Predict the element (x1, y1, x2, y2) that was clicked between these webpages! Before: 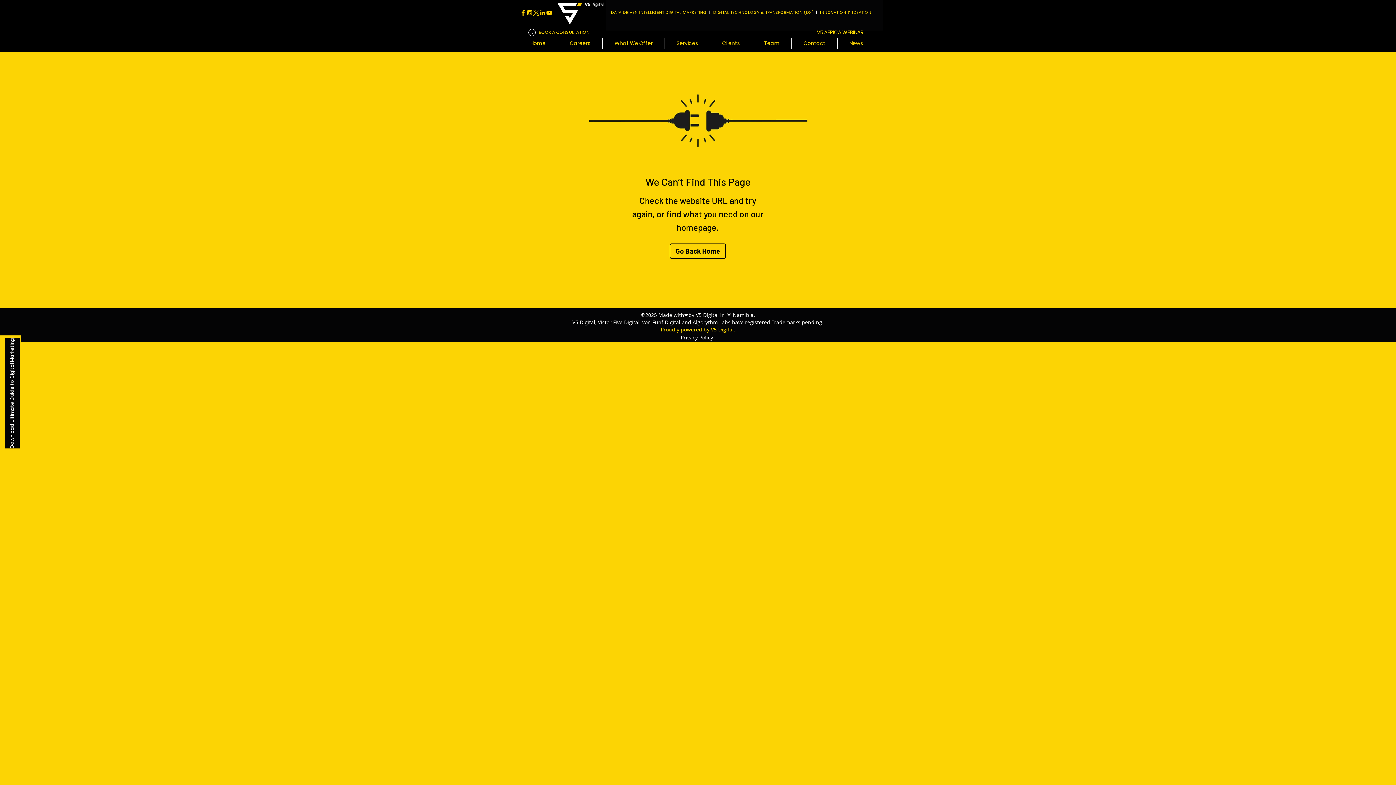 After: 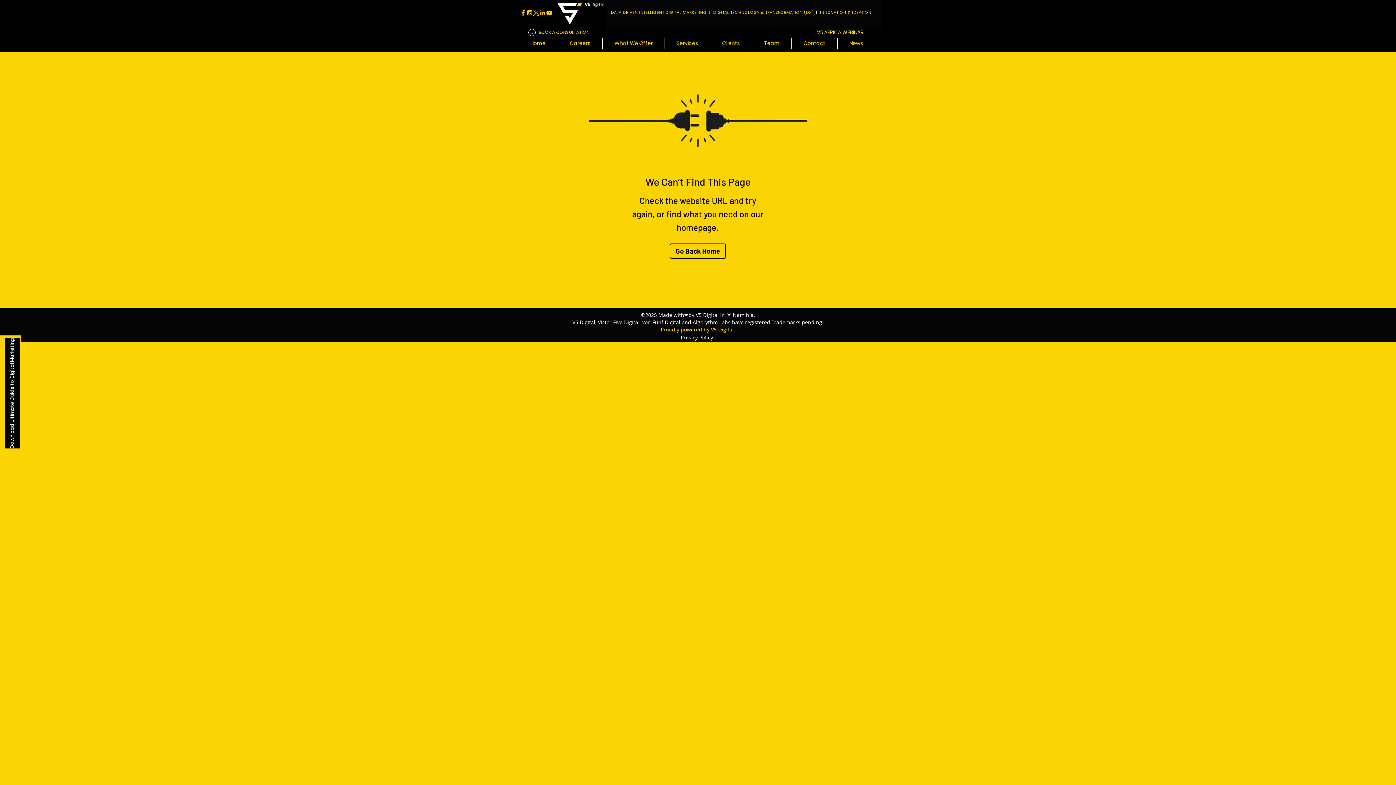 Action: bbox: (539, 9, 546, 16) label: linkedin